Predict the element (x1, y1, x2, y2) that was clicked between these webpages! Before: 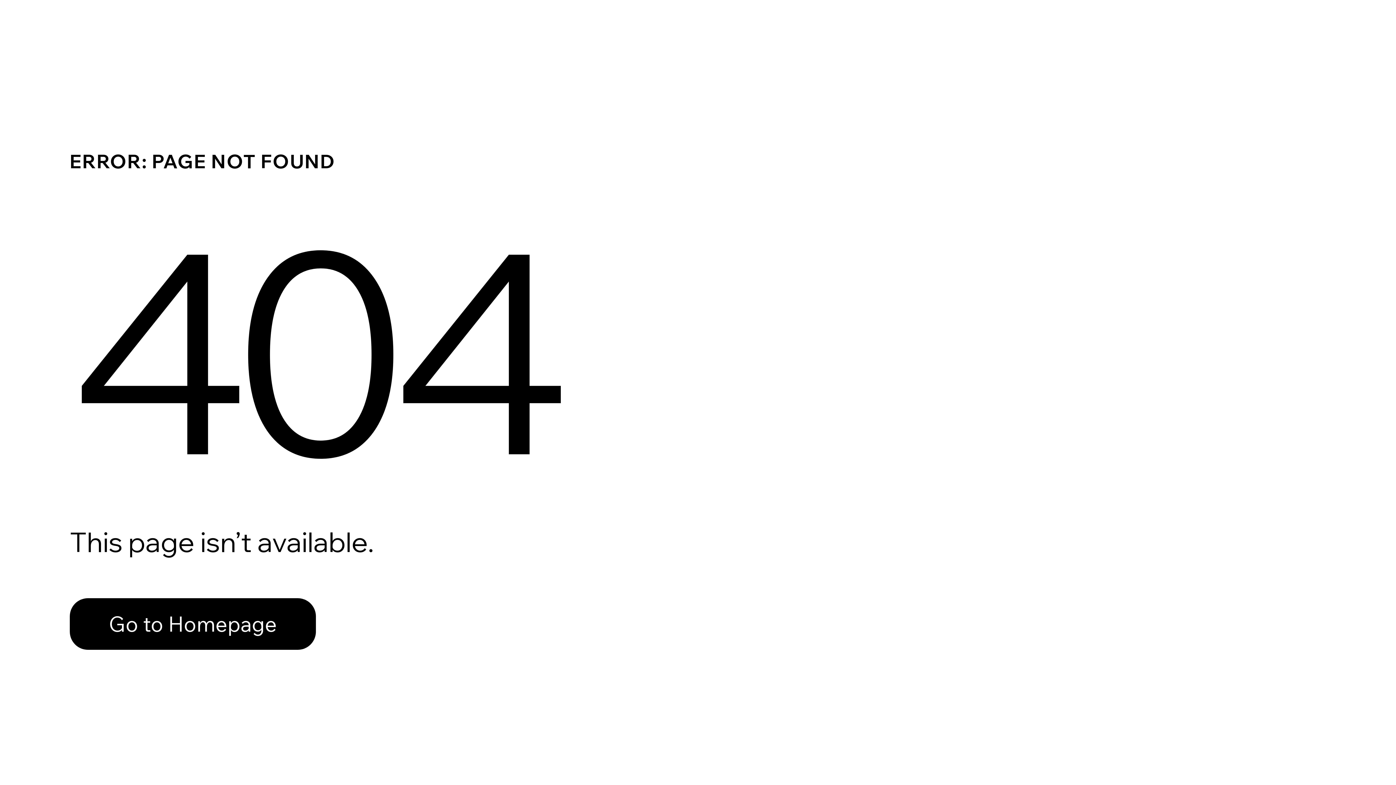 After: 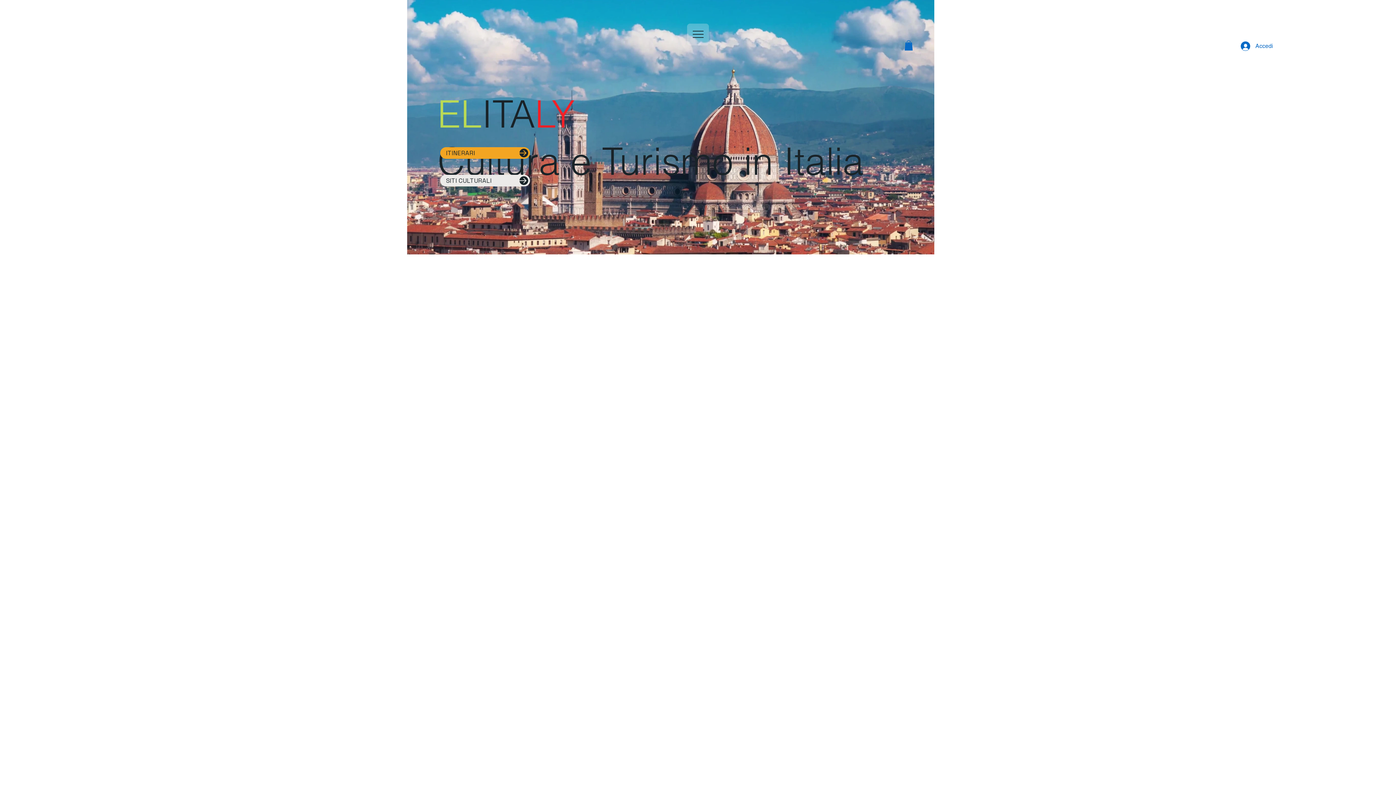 Action: label: Go to Homepage bbox: (69, 598, 316, 650)